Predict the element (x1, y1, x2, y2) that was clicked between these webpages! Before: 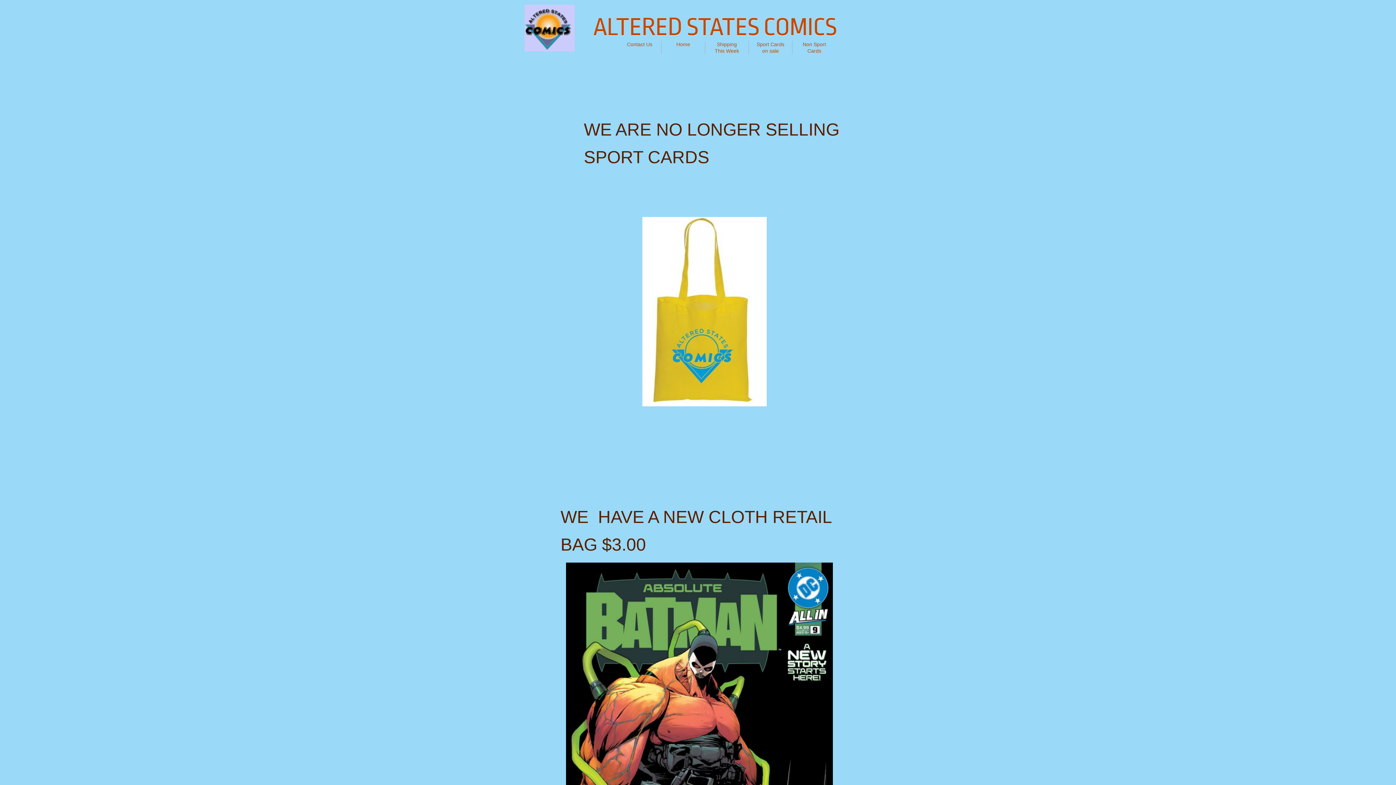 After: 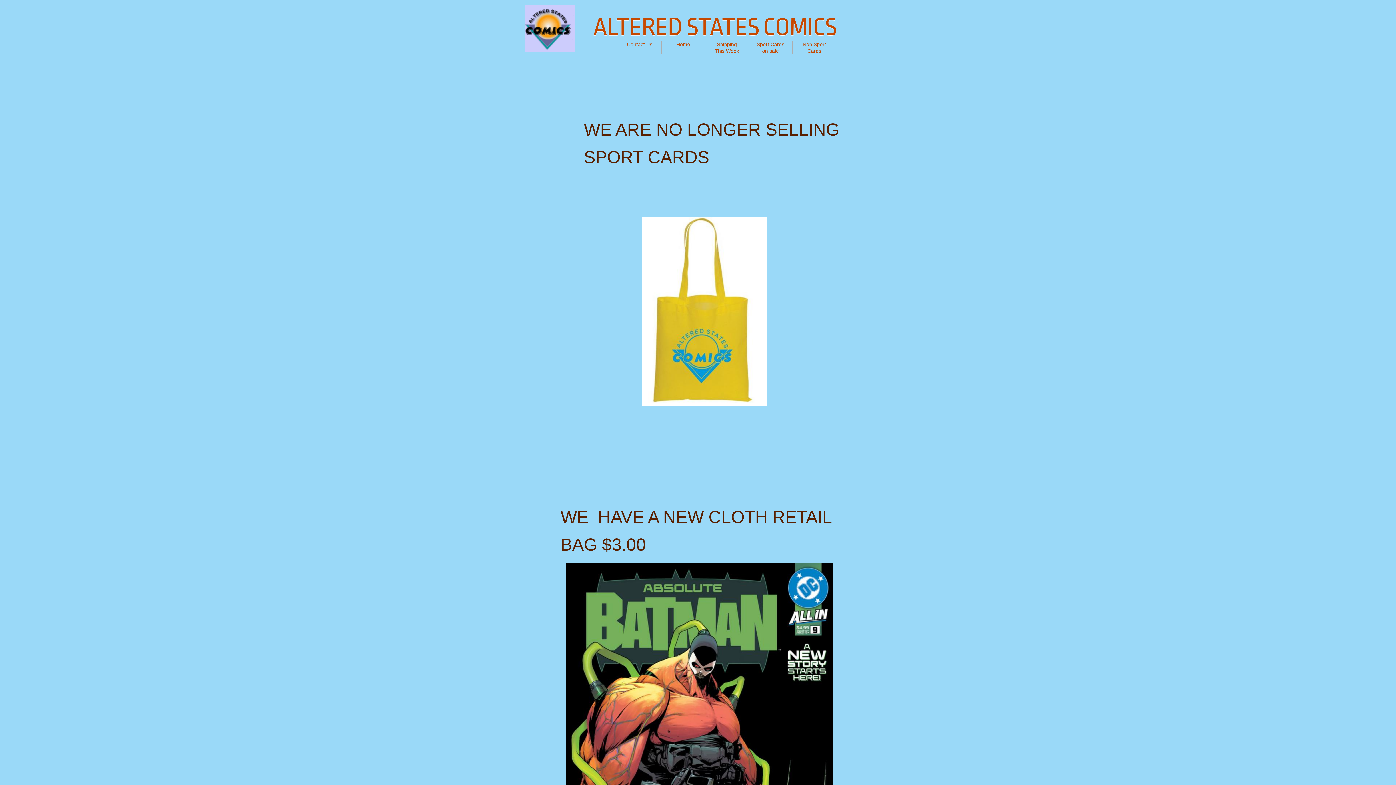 Action: label: Home bbox: (676, 41, 690, 47)